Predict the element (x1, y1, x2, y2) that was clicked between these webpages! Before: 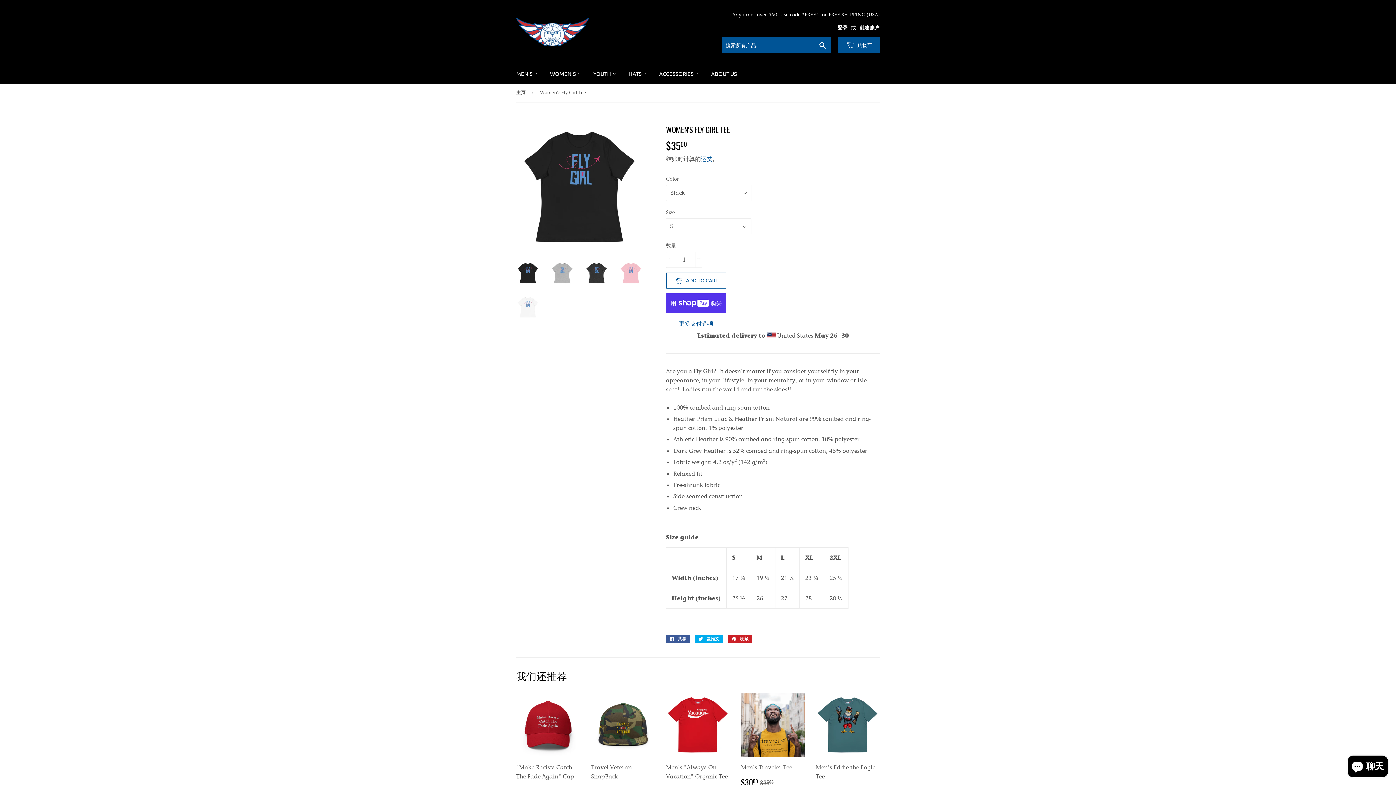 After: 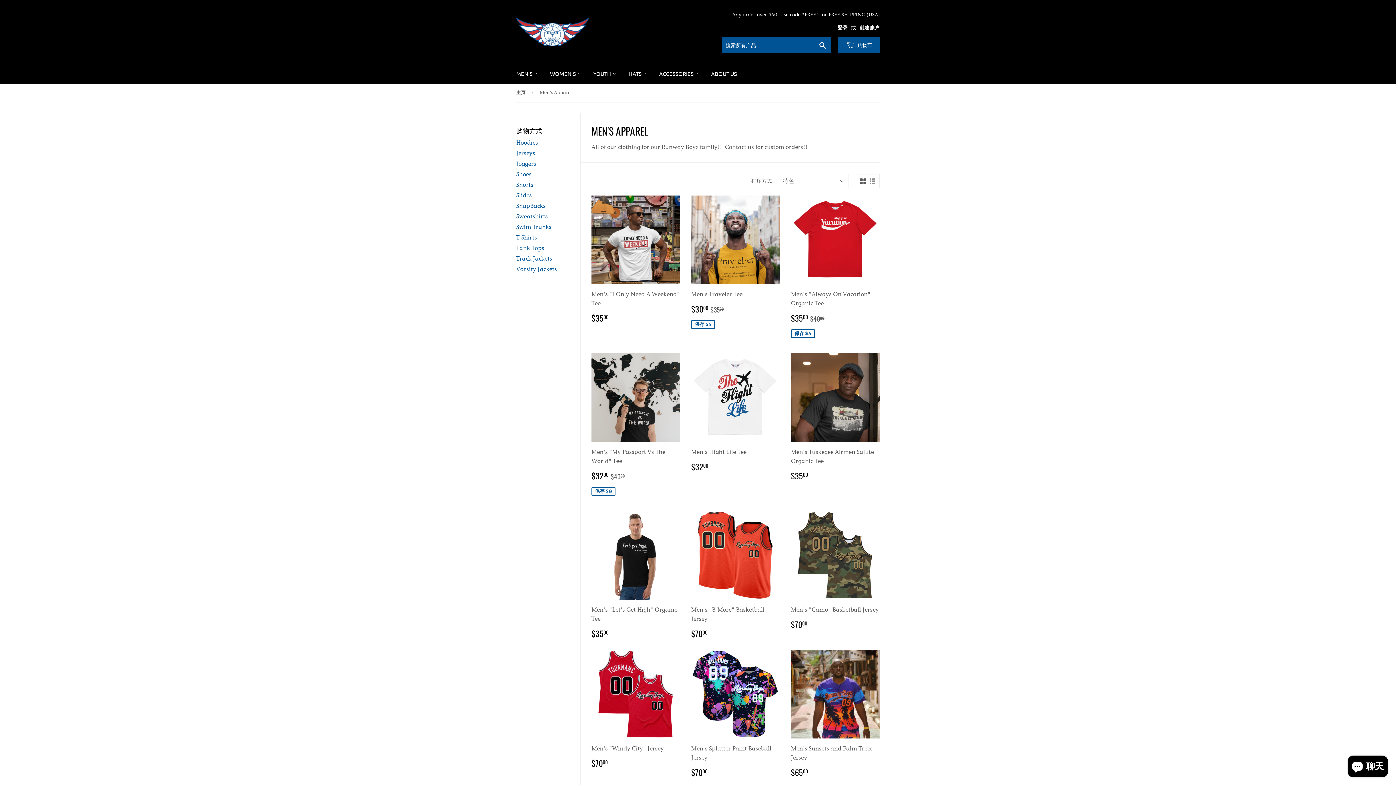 Action: label: MEN'S  bbox: (510, 64, 543, 83)